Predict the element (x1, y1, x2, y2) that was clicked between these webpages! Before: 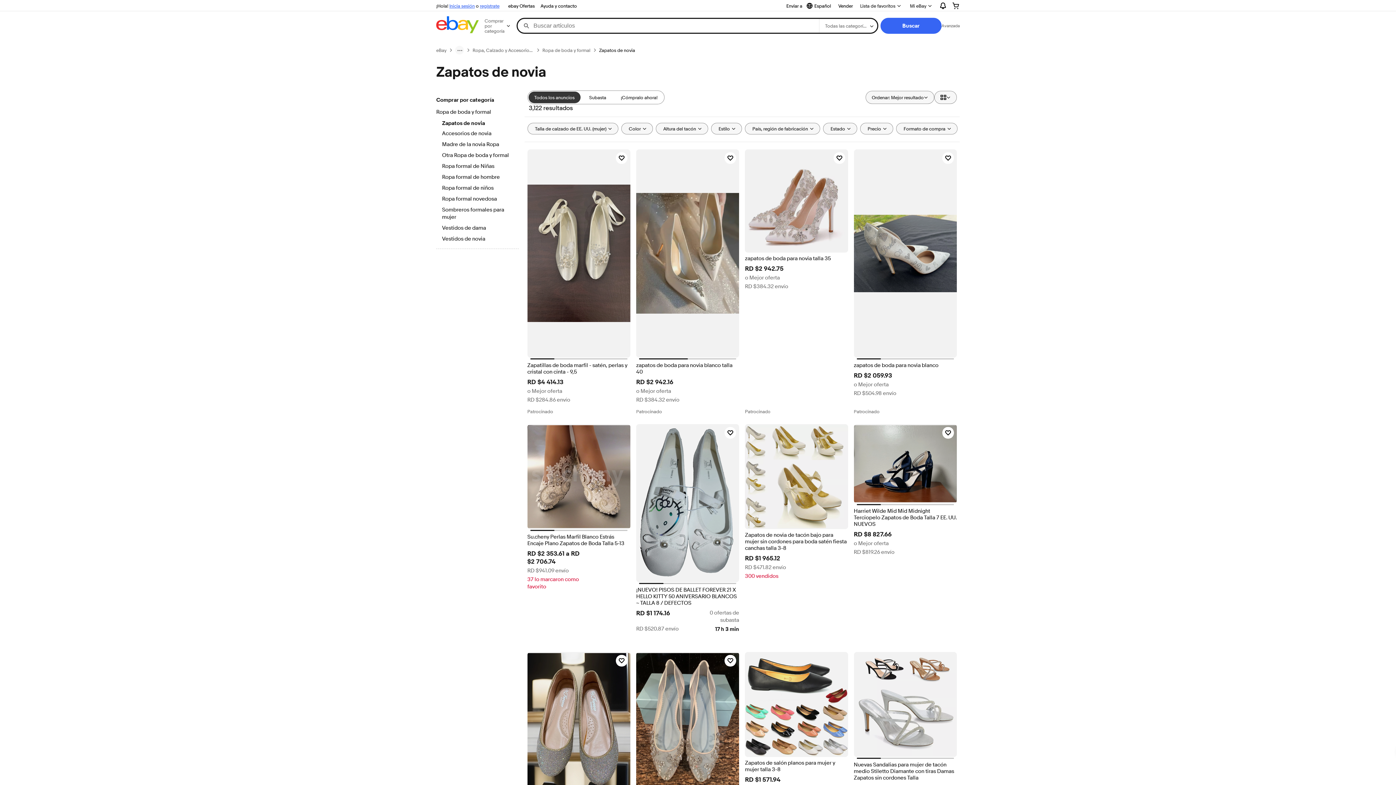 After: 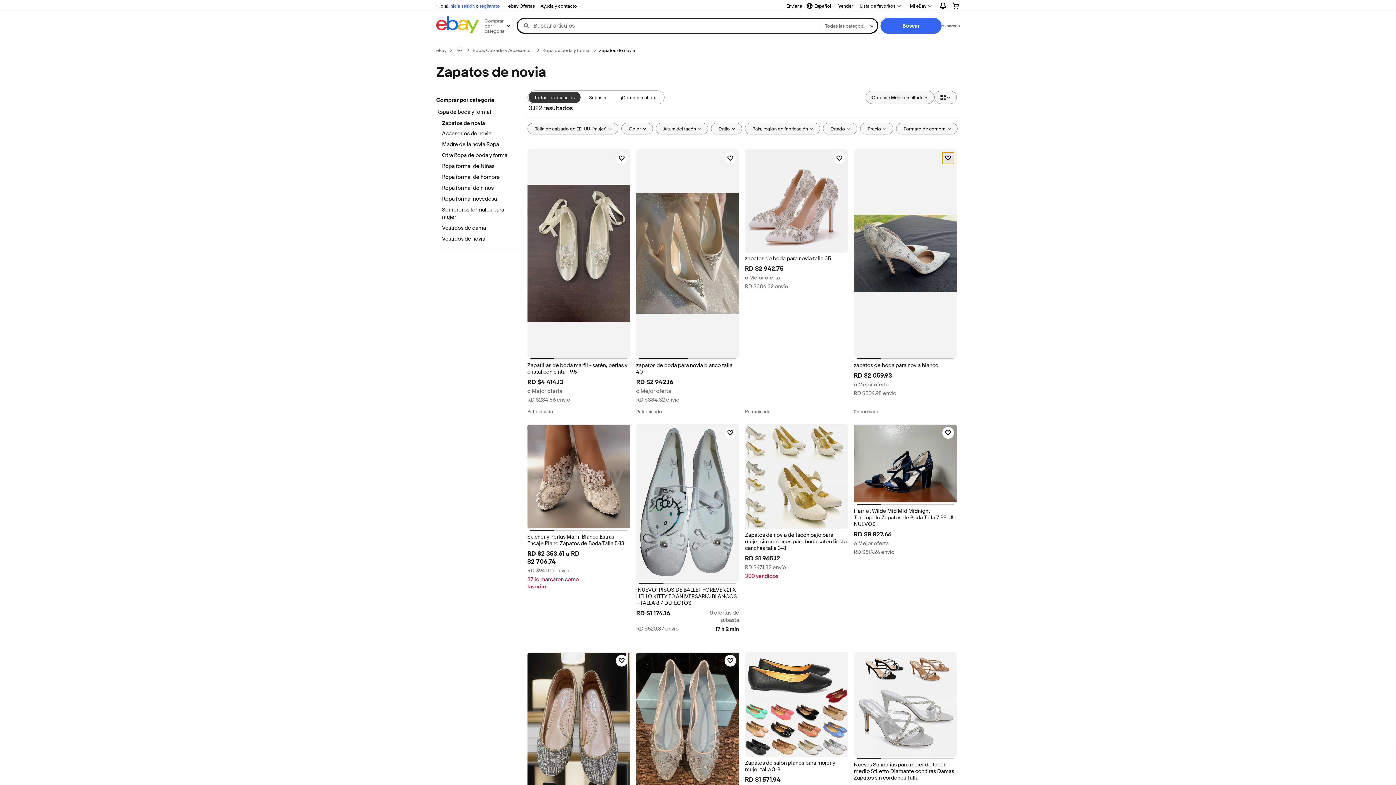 Action: label: Haz clic para marcar como favorito: zapatos de boda para novia blanco bbox: (942, 152, 954, 164)